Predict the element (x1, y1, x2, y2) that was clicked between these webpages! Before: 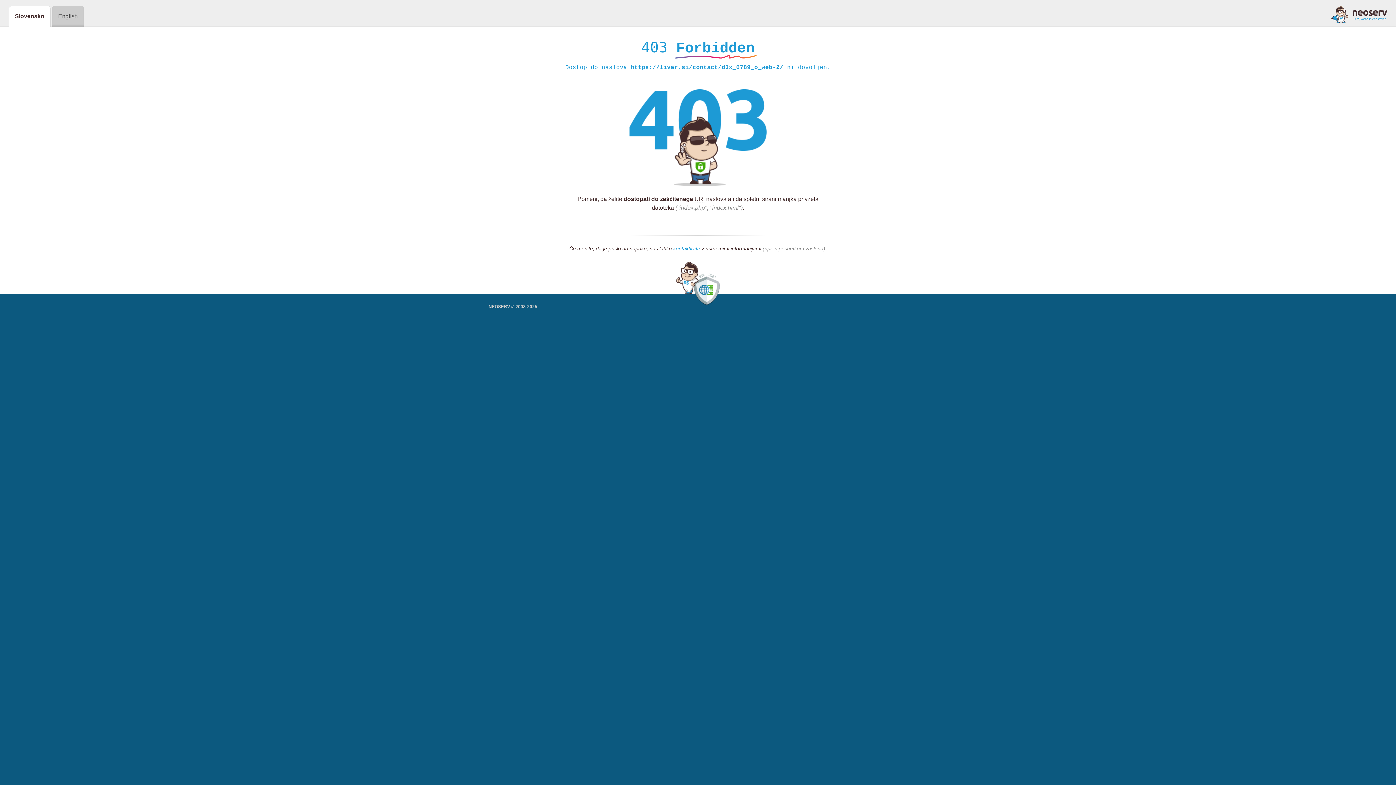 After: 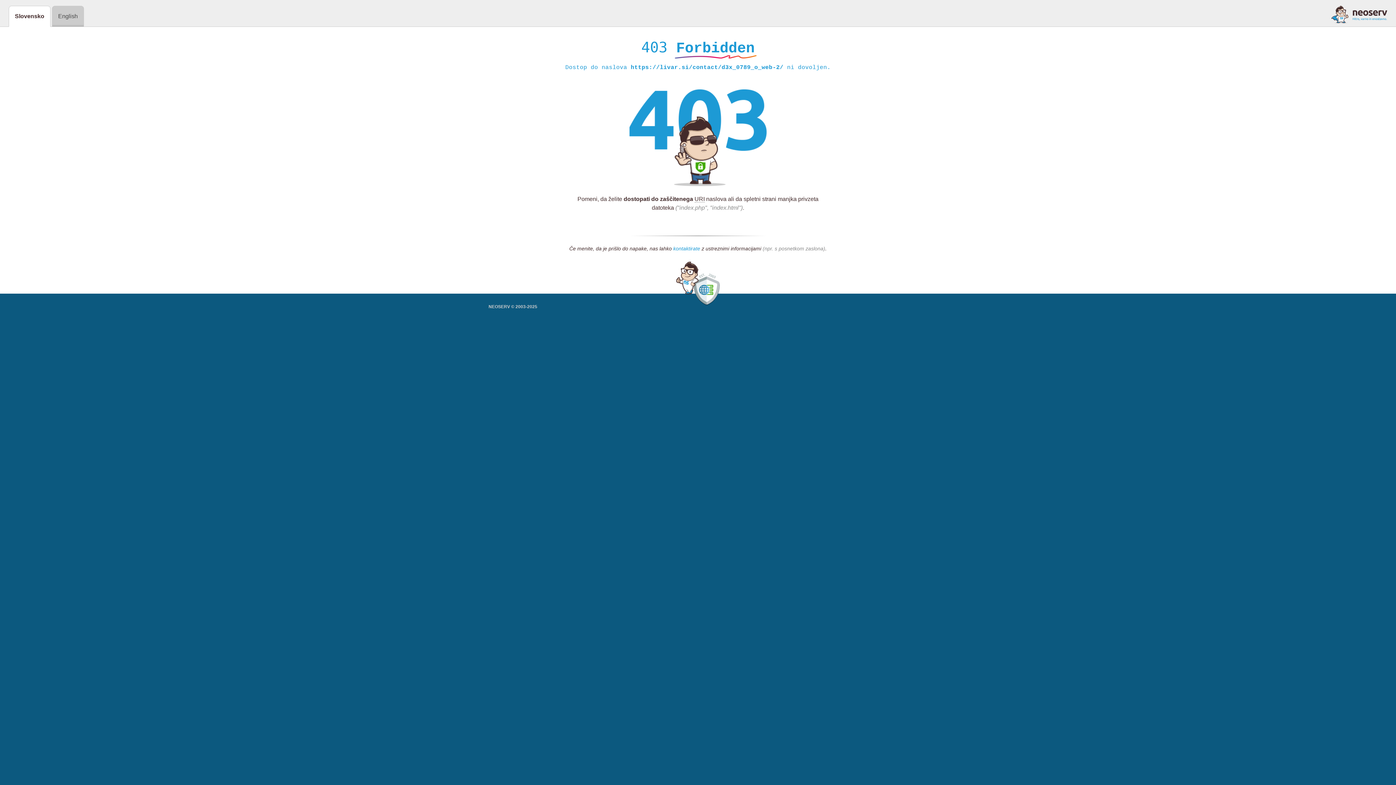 Action: label: kontaktirate bbox: (673, 245, 700, 252)